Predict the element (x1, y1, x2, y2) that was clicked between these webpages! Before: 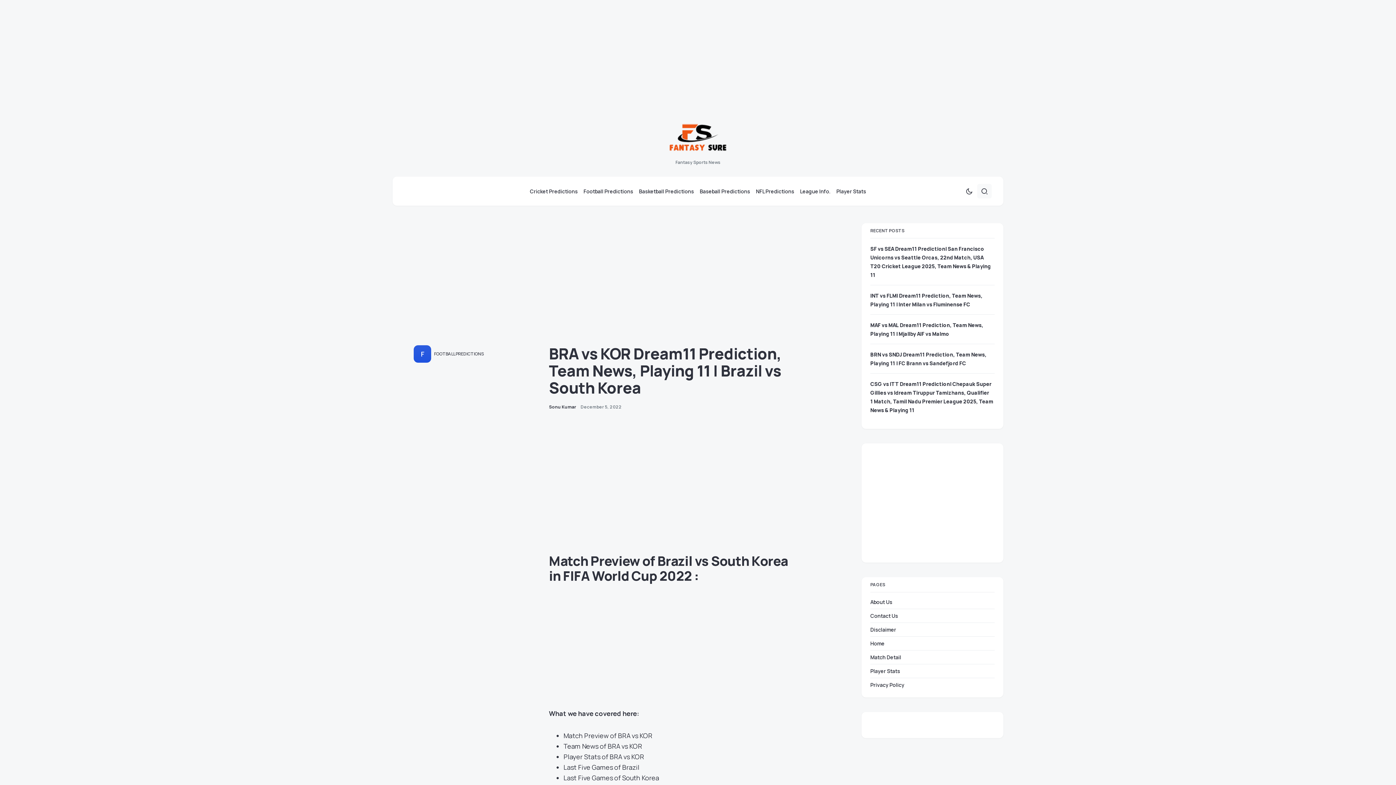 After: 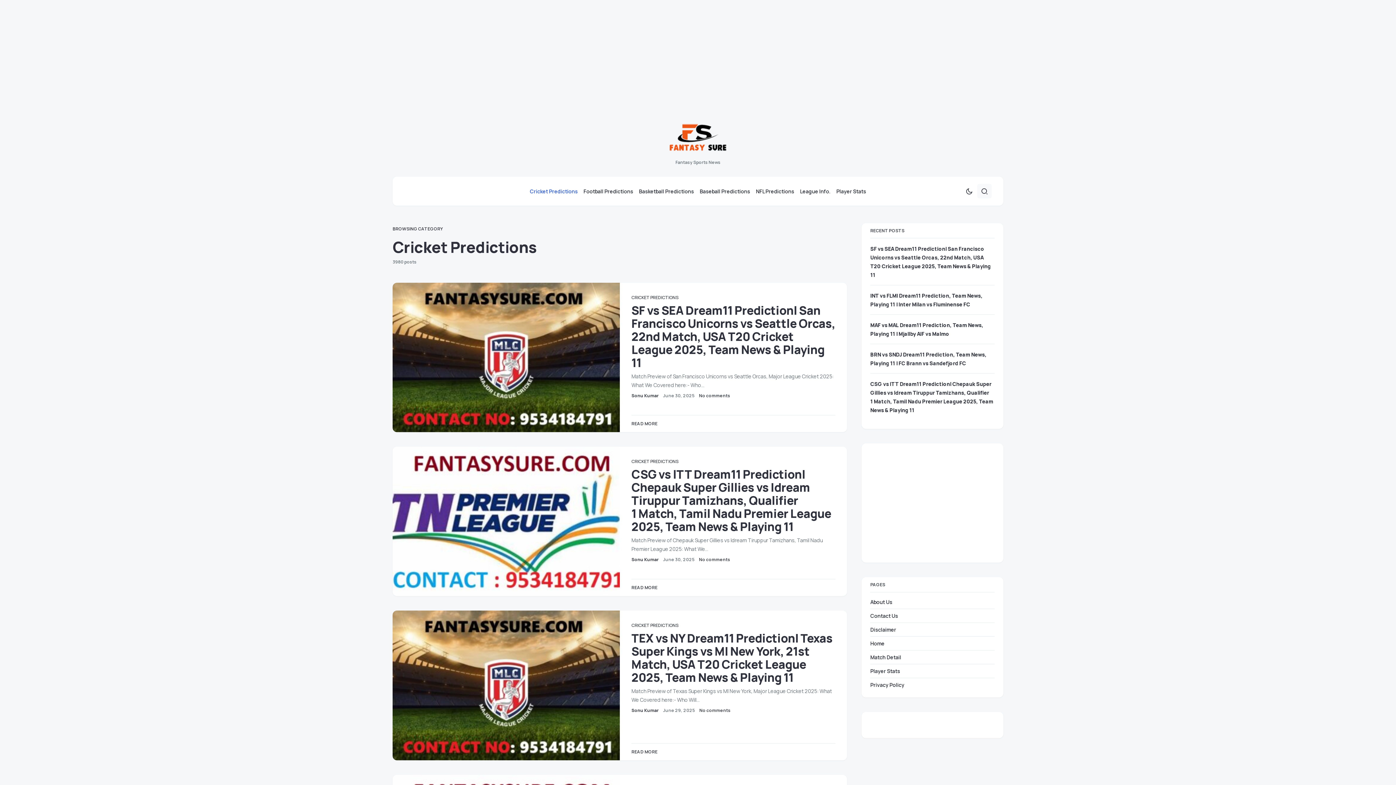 Action: bbox: (529, 176, 580, 205) label: Cricket Predictions